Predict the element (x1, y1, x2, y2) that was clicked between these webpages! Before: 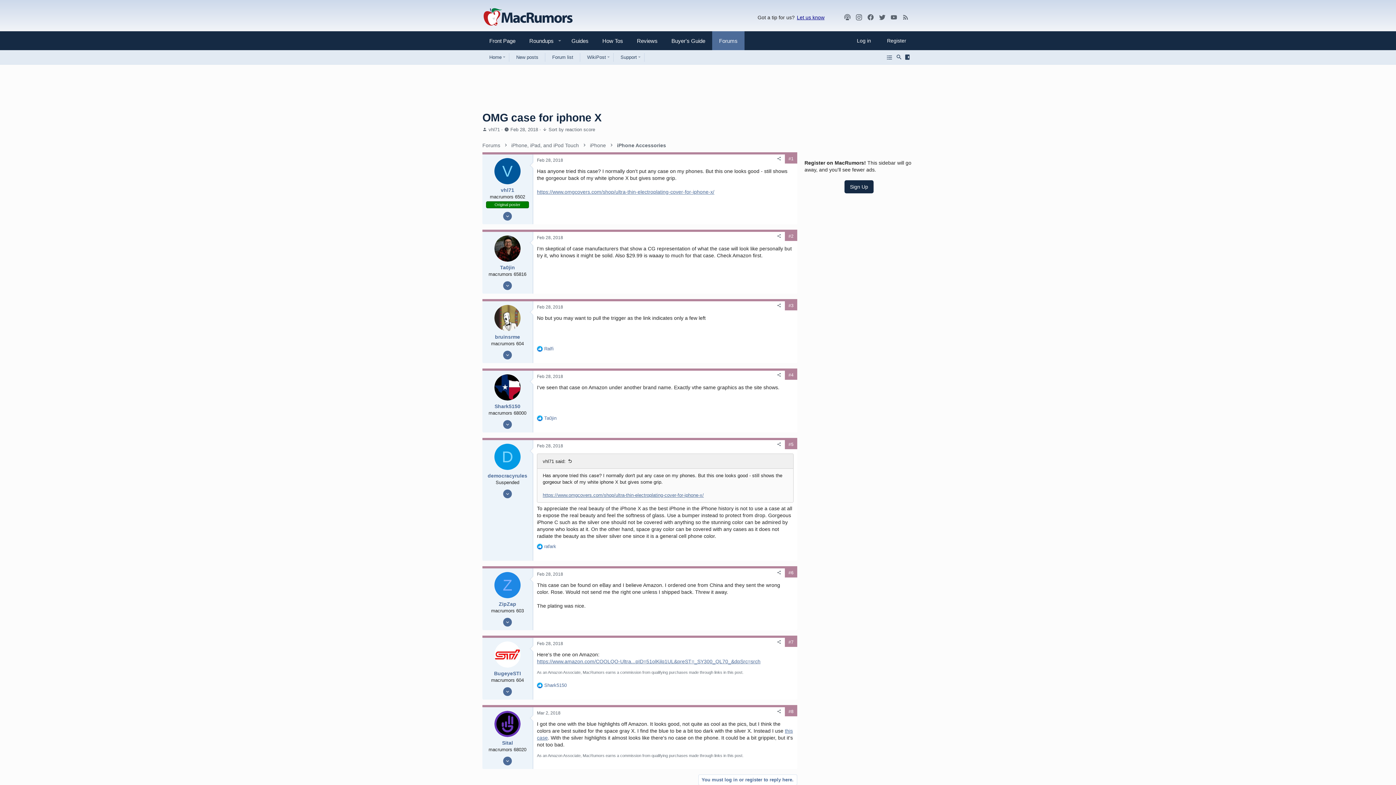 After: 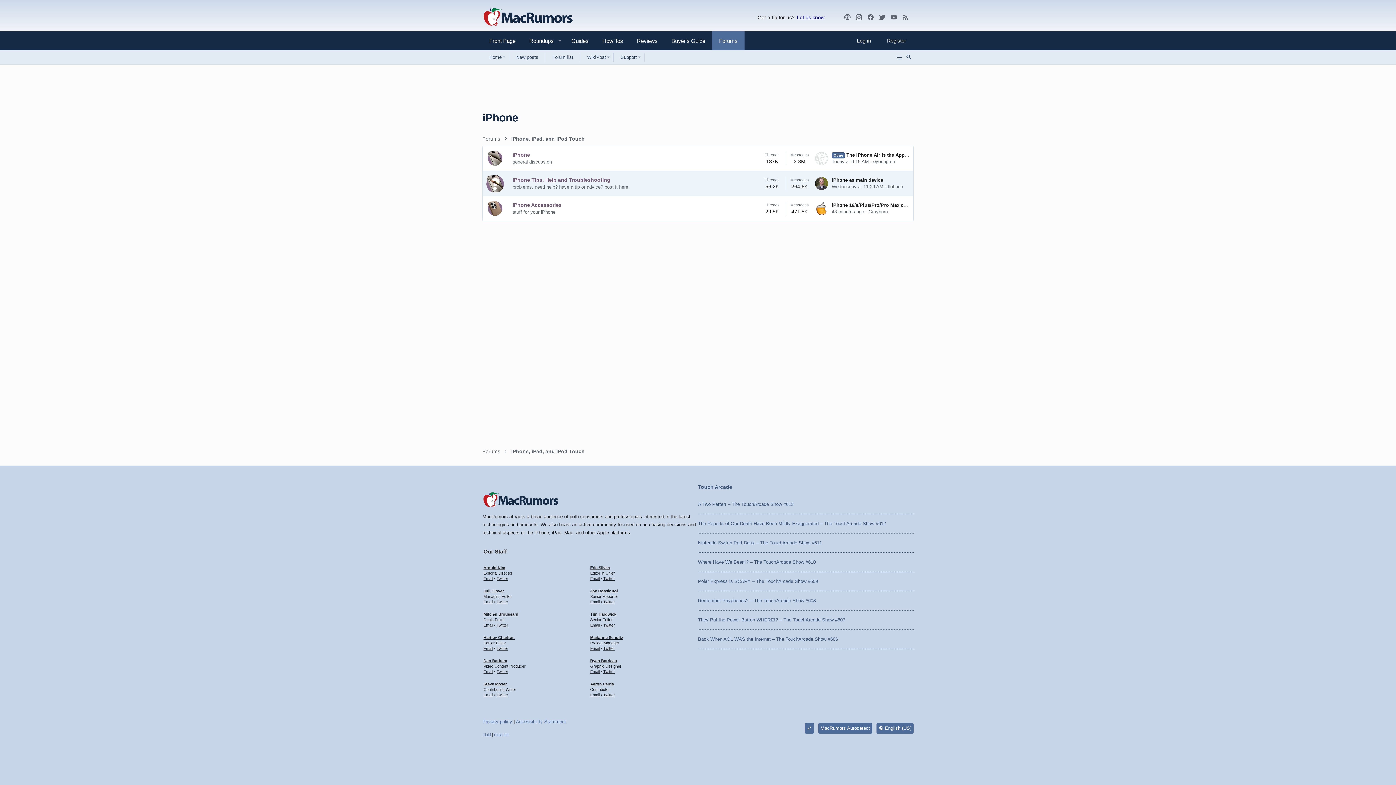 Action: bbox: (590, 142, 606, 148) label: iPhone